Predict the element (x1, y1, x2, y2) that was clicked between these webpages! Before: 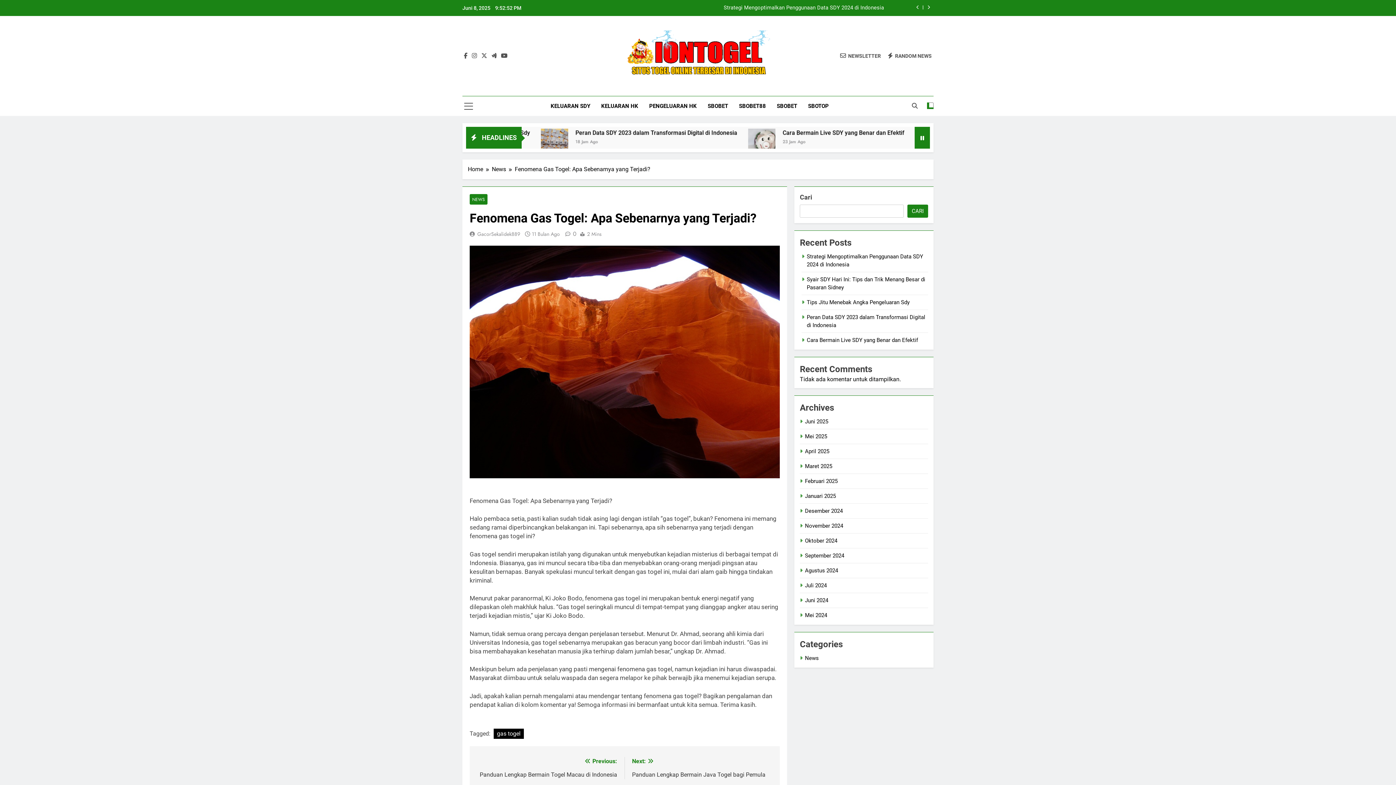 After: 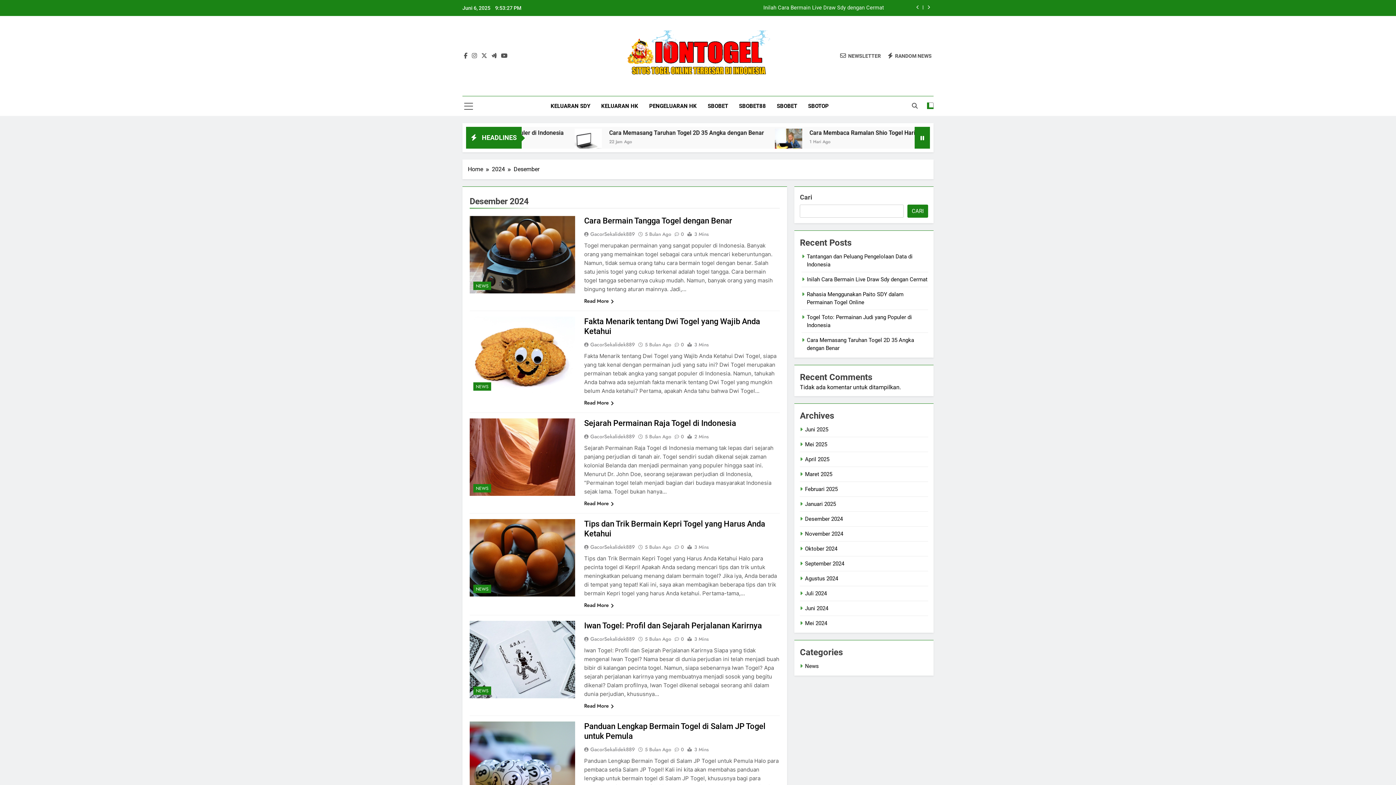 Action: bbox: (805, 508, 842, 514) label: Desember 2024